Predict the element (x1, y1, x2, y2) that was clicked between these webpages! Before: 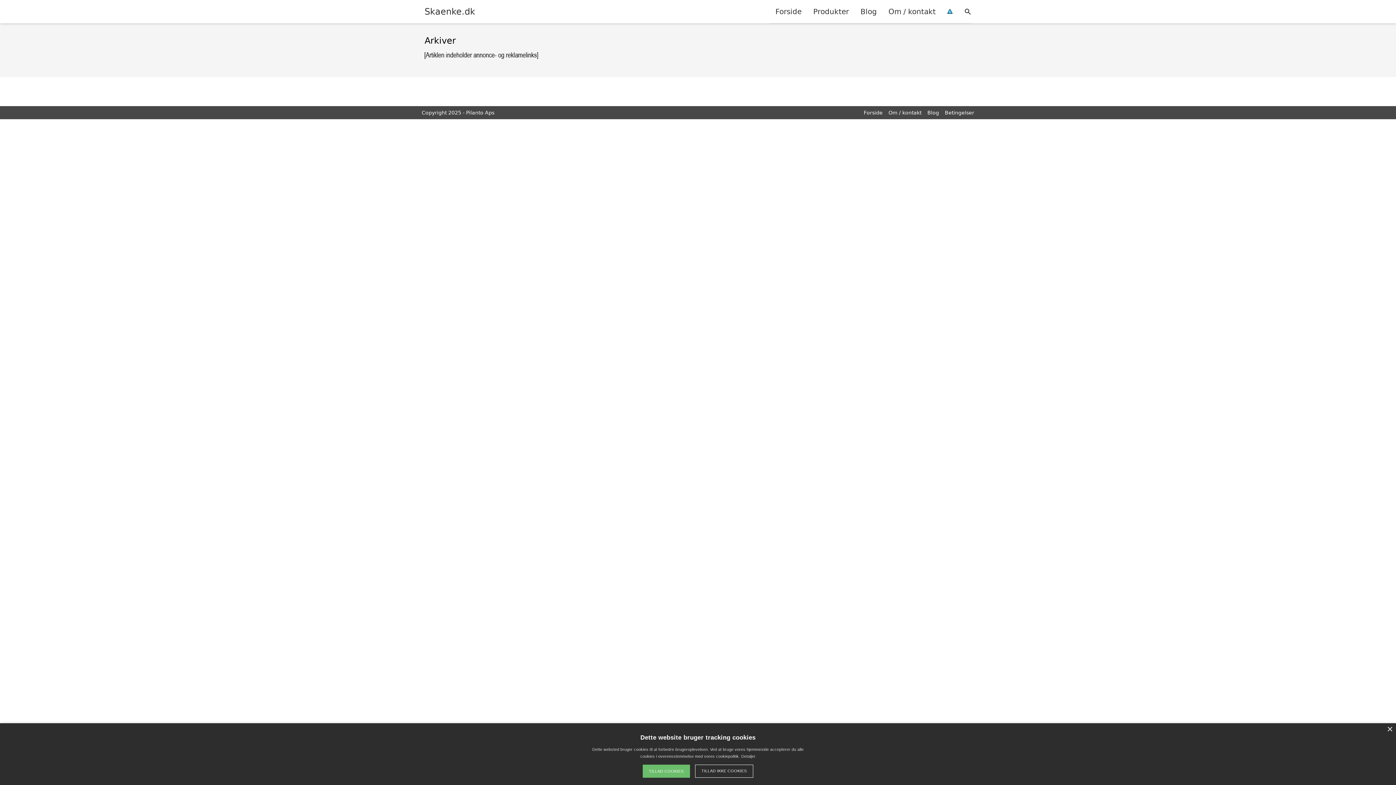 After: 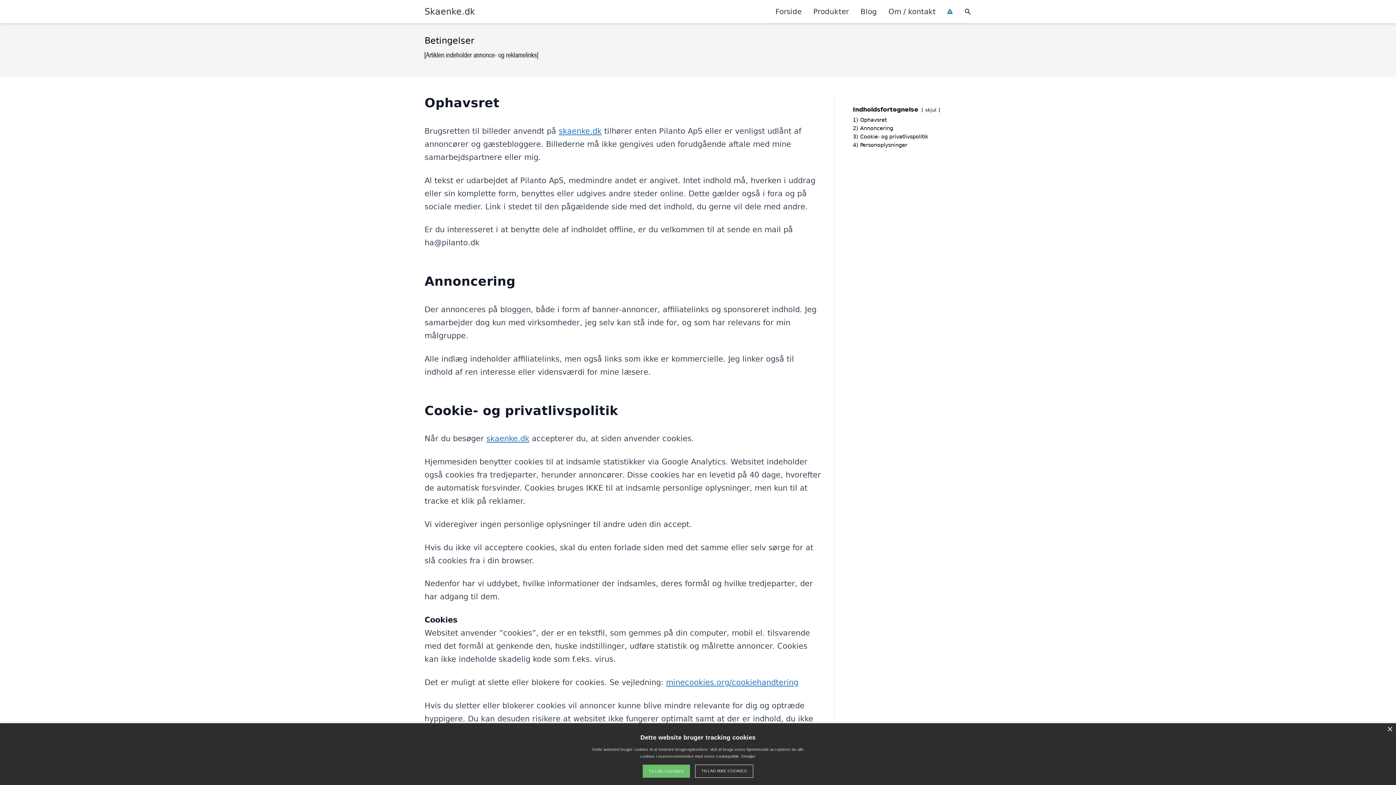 Action: bbox: (941, 0, 958, 22)